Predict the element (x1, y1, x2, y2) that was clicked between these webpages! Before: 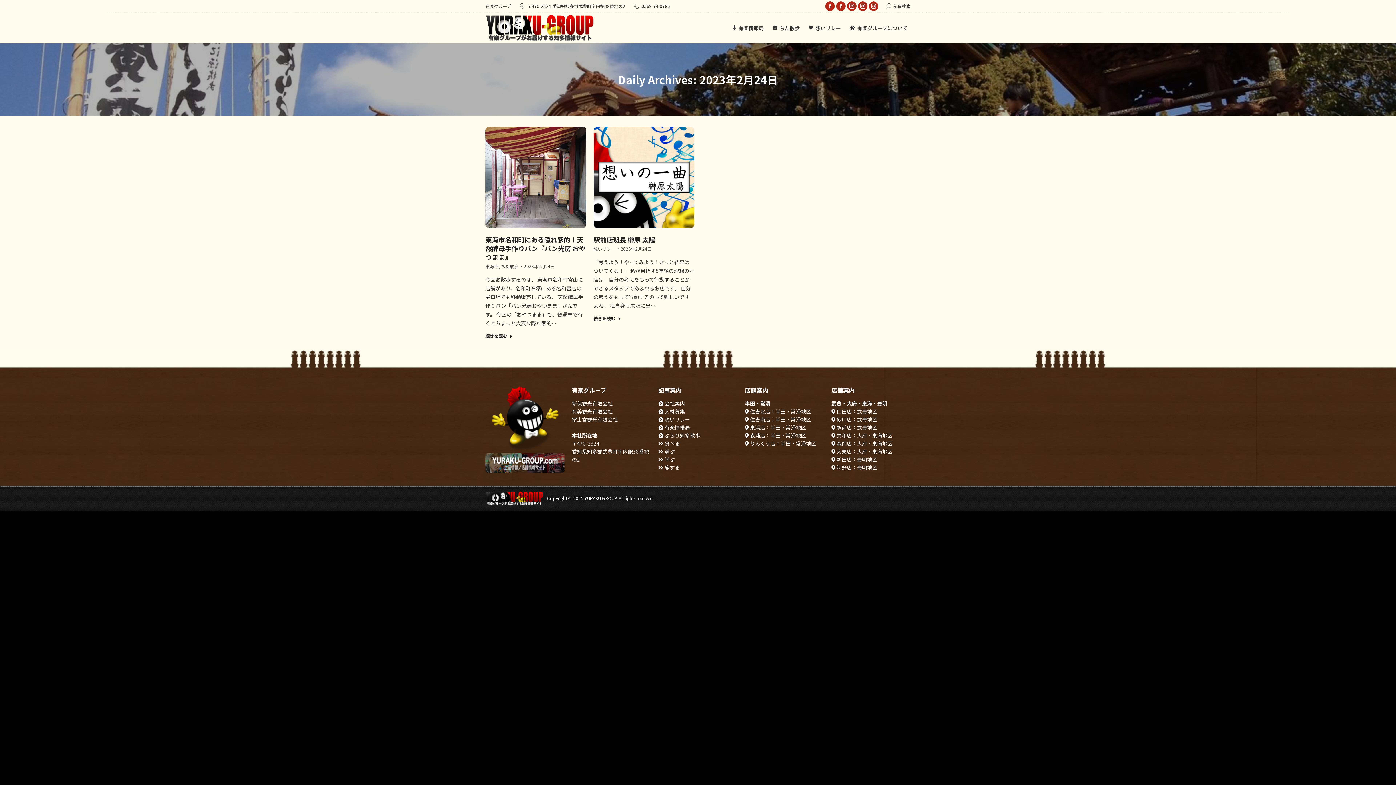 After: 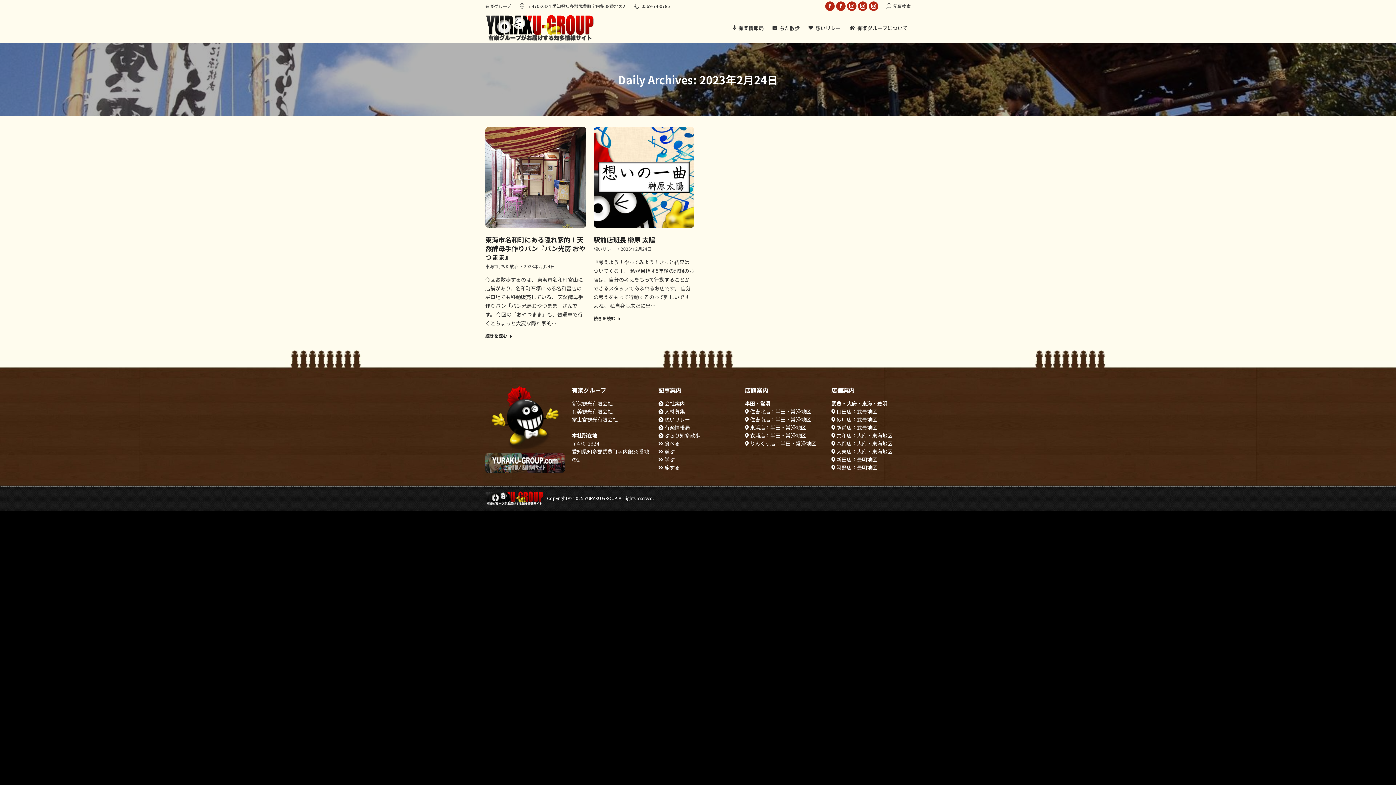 Action: label:  住吉北店：半田・常滑地区 bbox: (745, 407, 811, 415)